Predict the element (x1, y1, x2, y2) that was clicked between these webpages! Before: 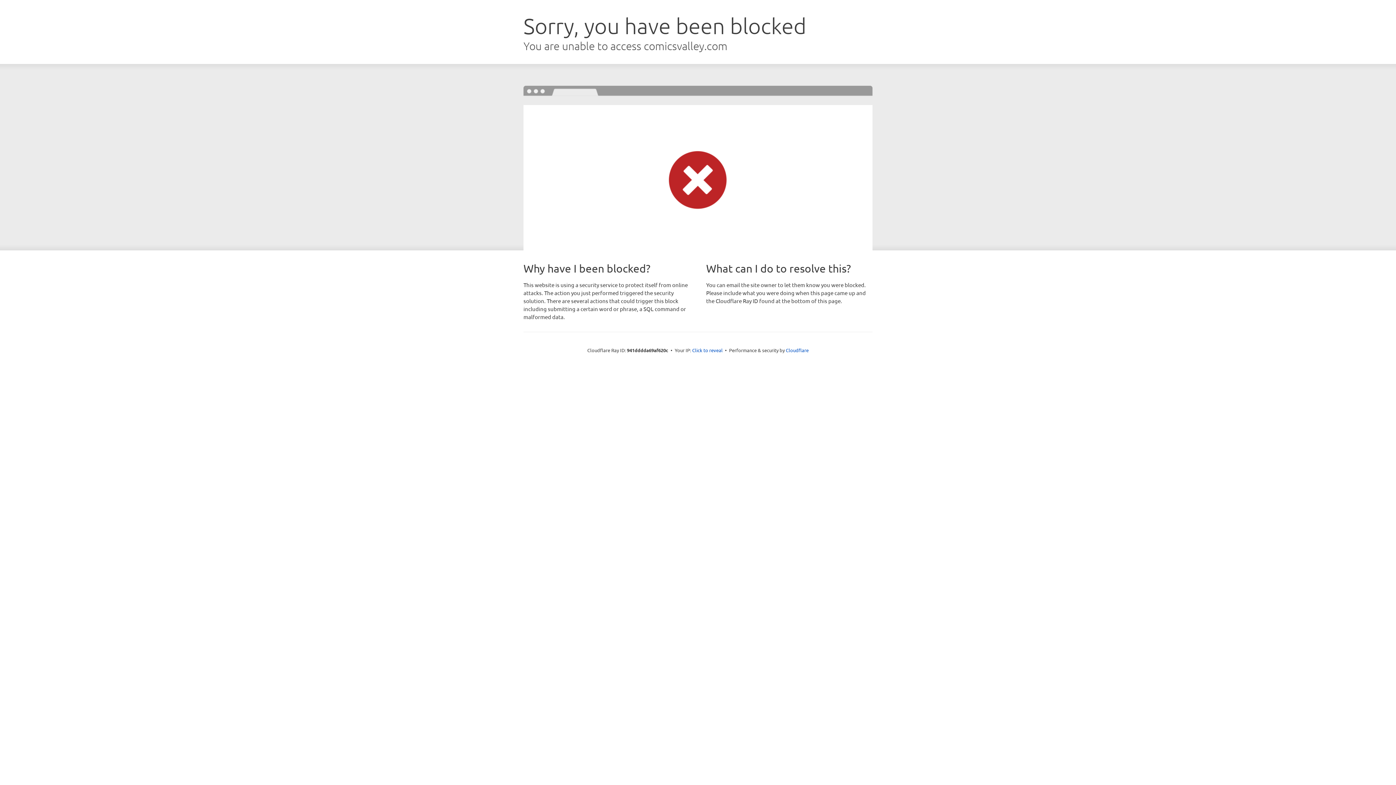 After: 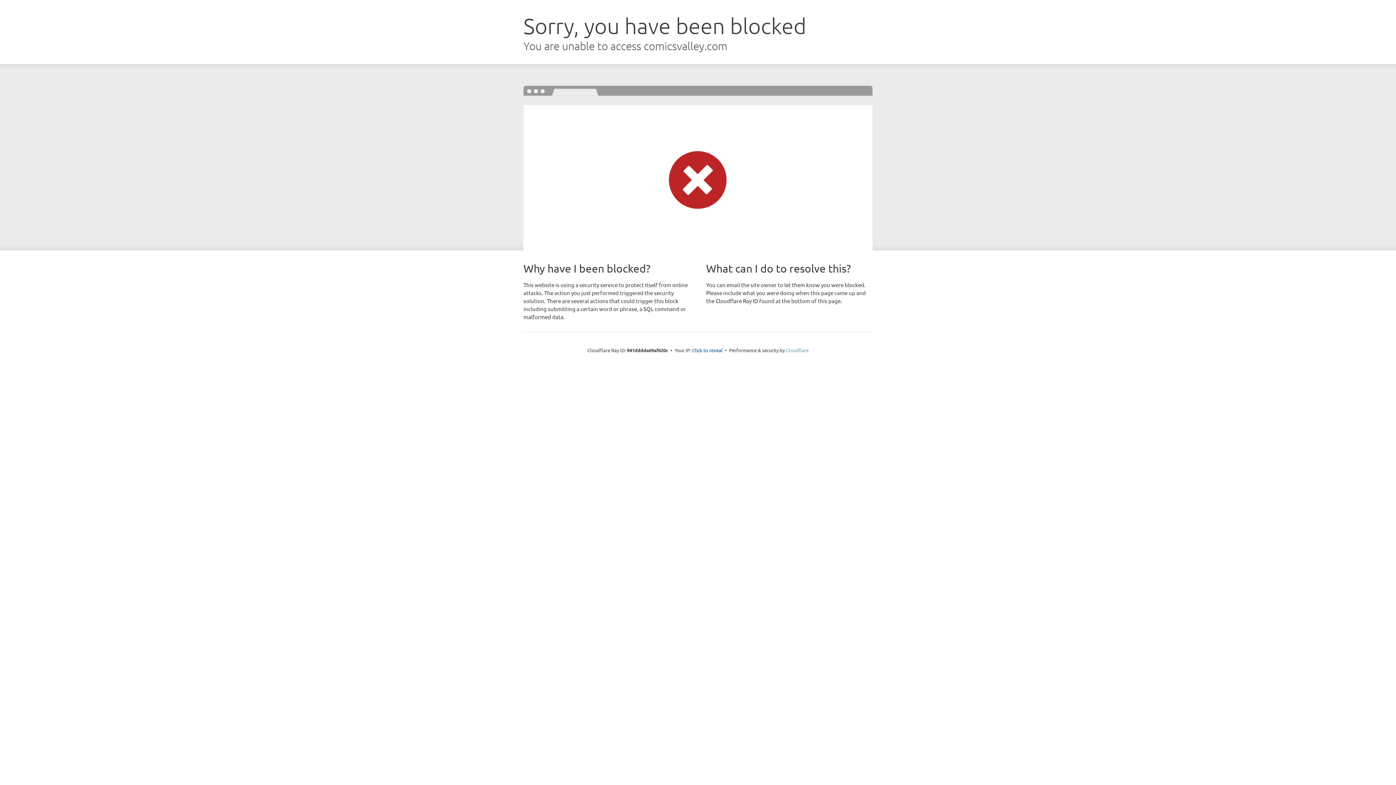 Action: bbox: (786, 347, 808, 353) label: Cloudflare